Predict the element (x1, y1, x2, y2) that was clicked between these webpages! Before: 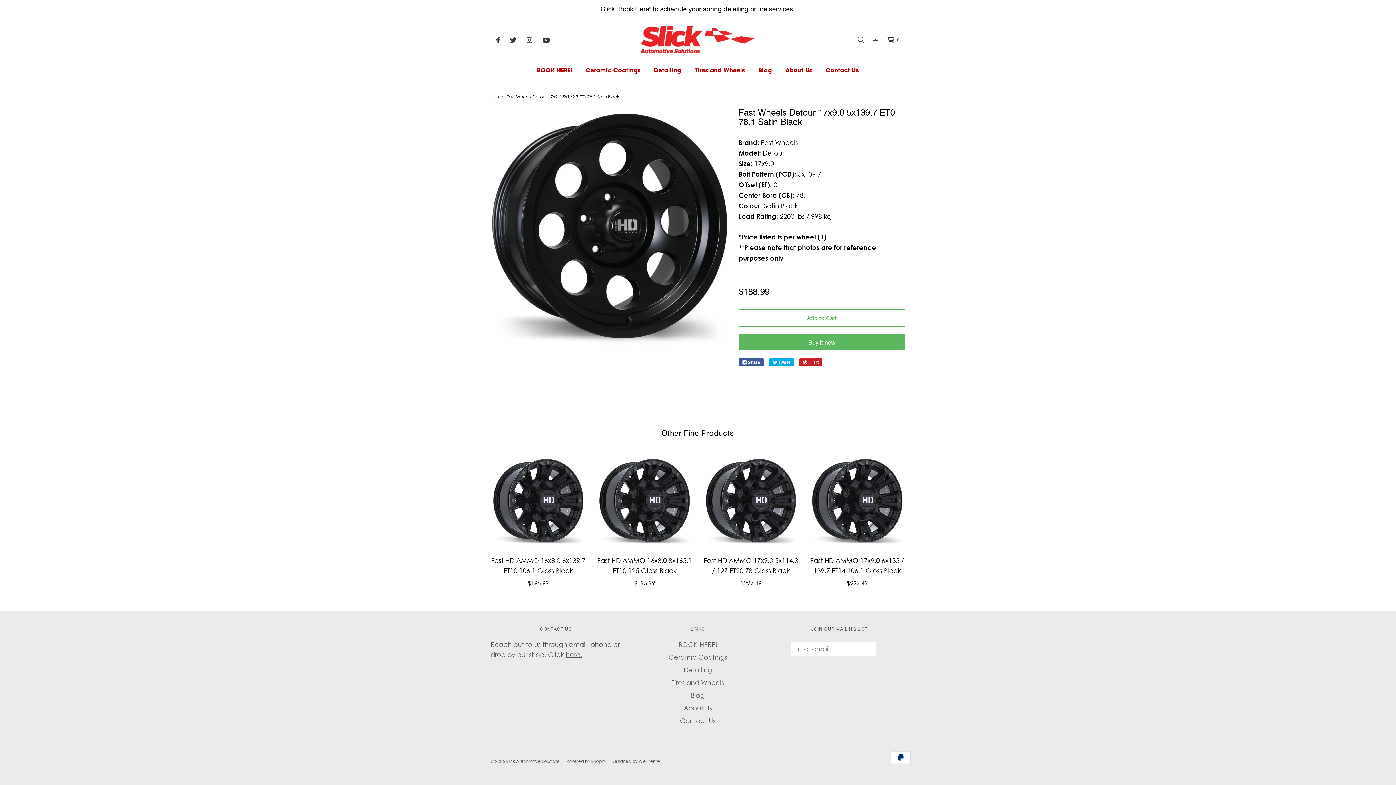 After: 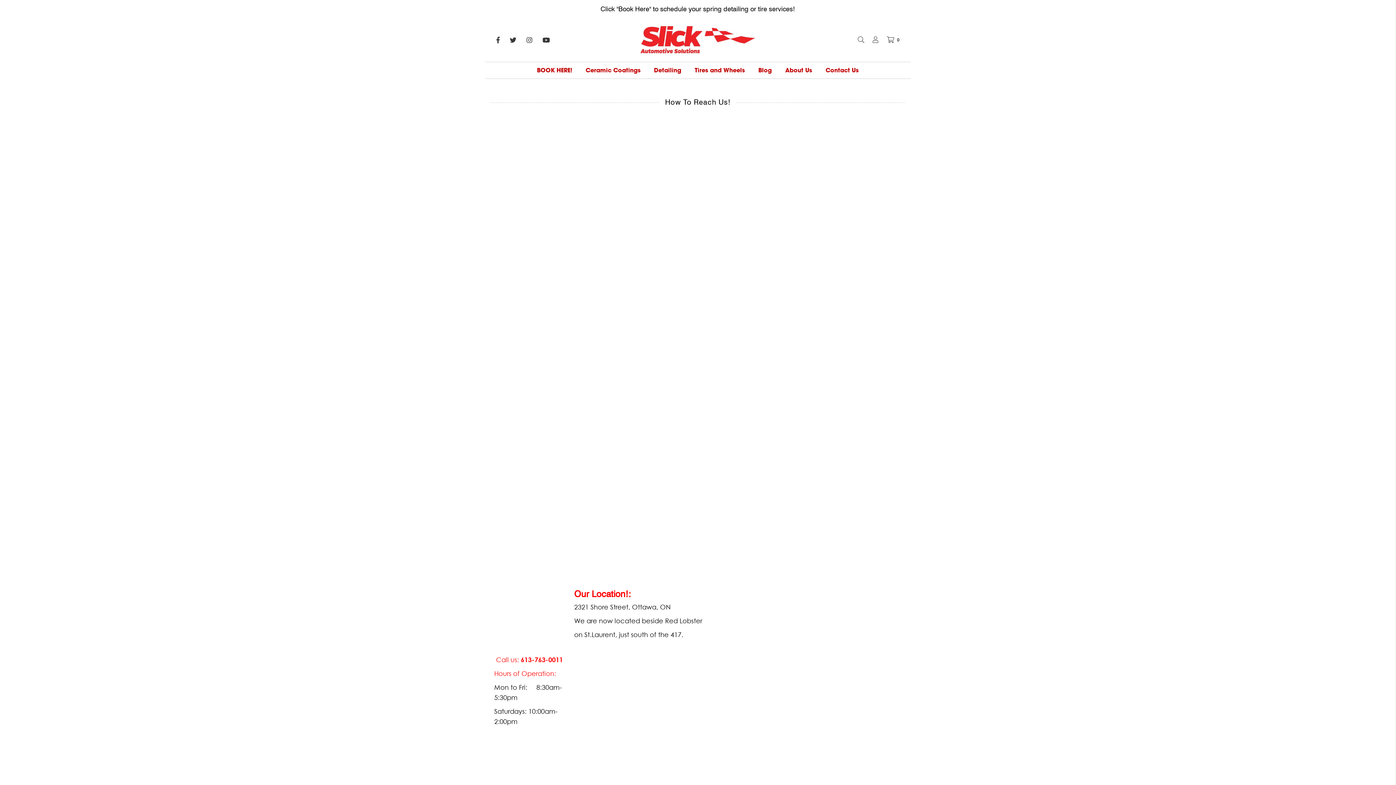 Action: label: Contact Us bbox: (680, 716, 715, 729)